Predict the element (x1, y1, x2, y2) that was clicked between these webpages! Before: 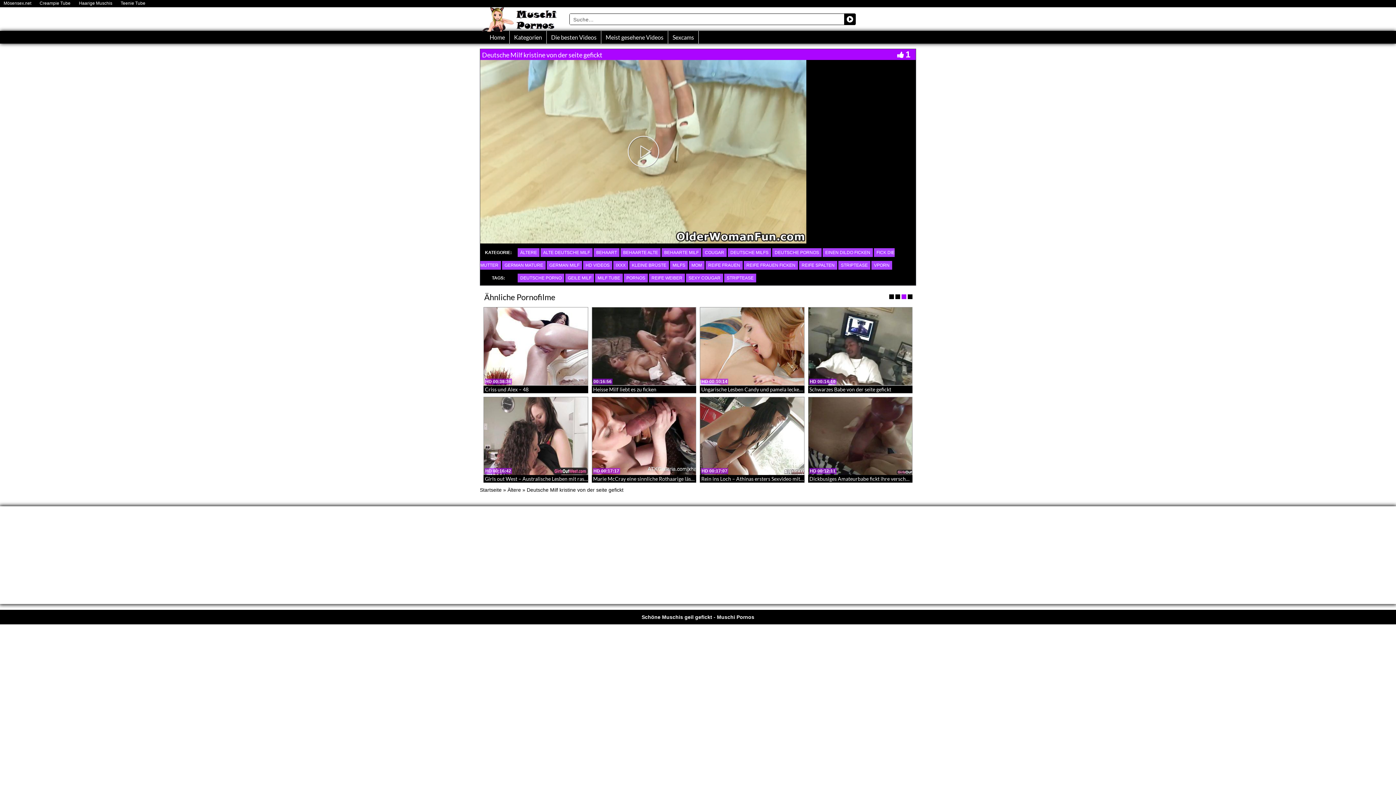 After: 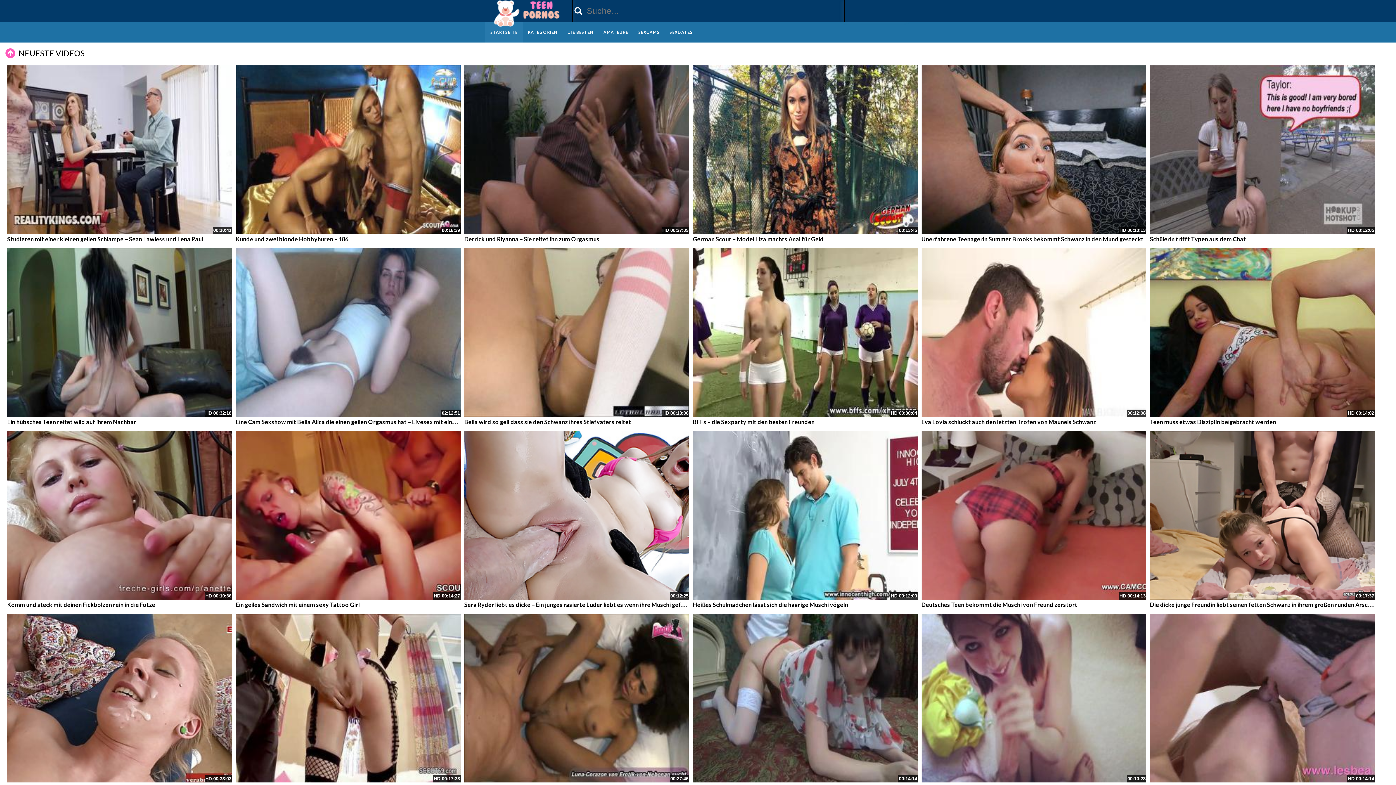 Action: bbox: (117, 2, 149, 4) label: Teenie Tube